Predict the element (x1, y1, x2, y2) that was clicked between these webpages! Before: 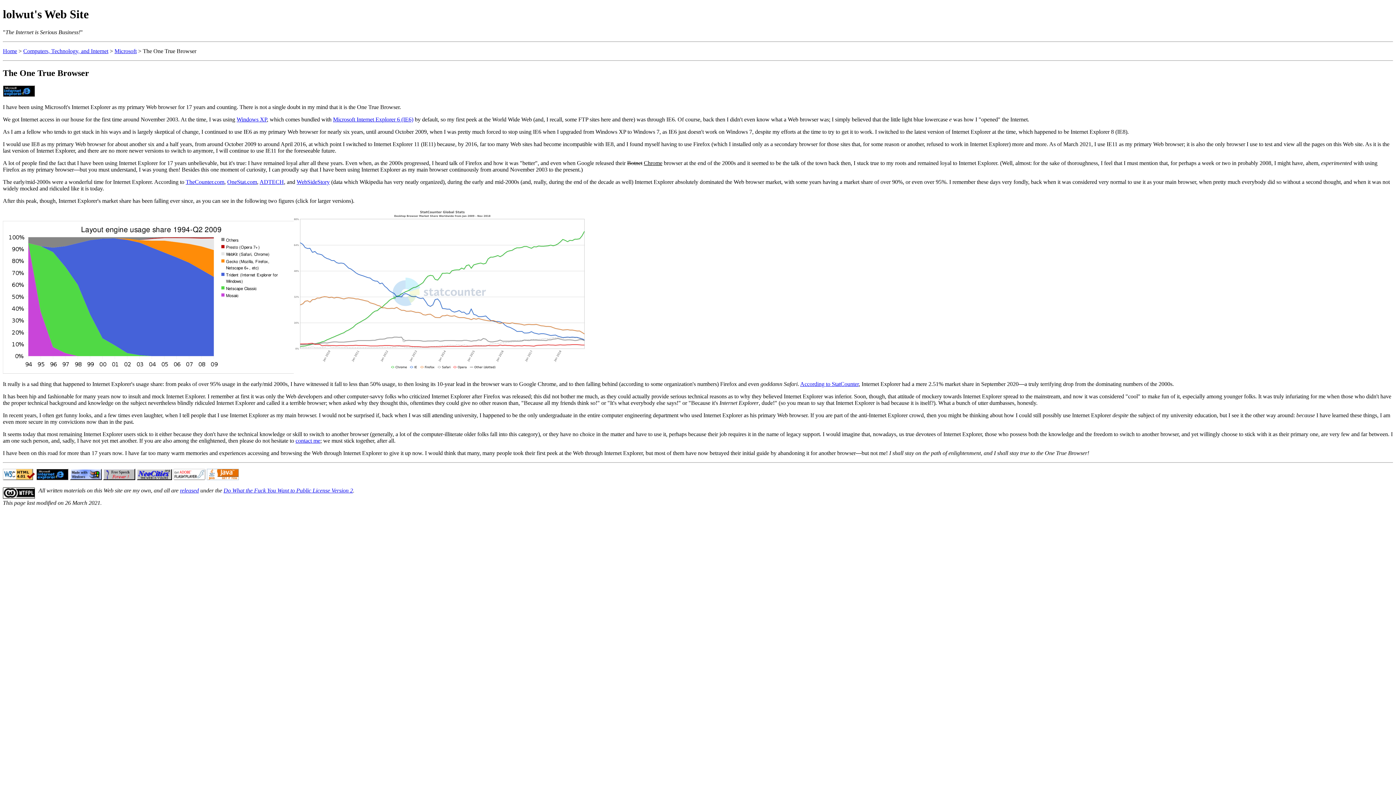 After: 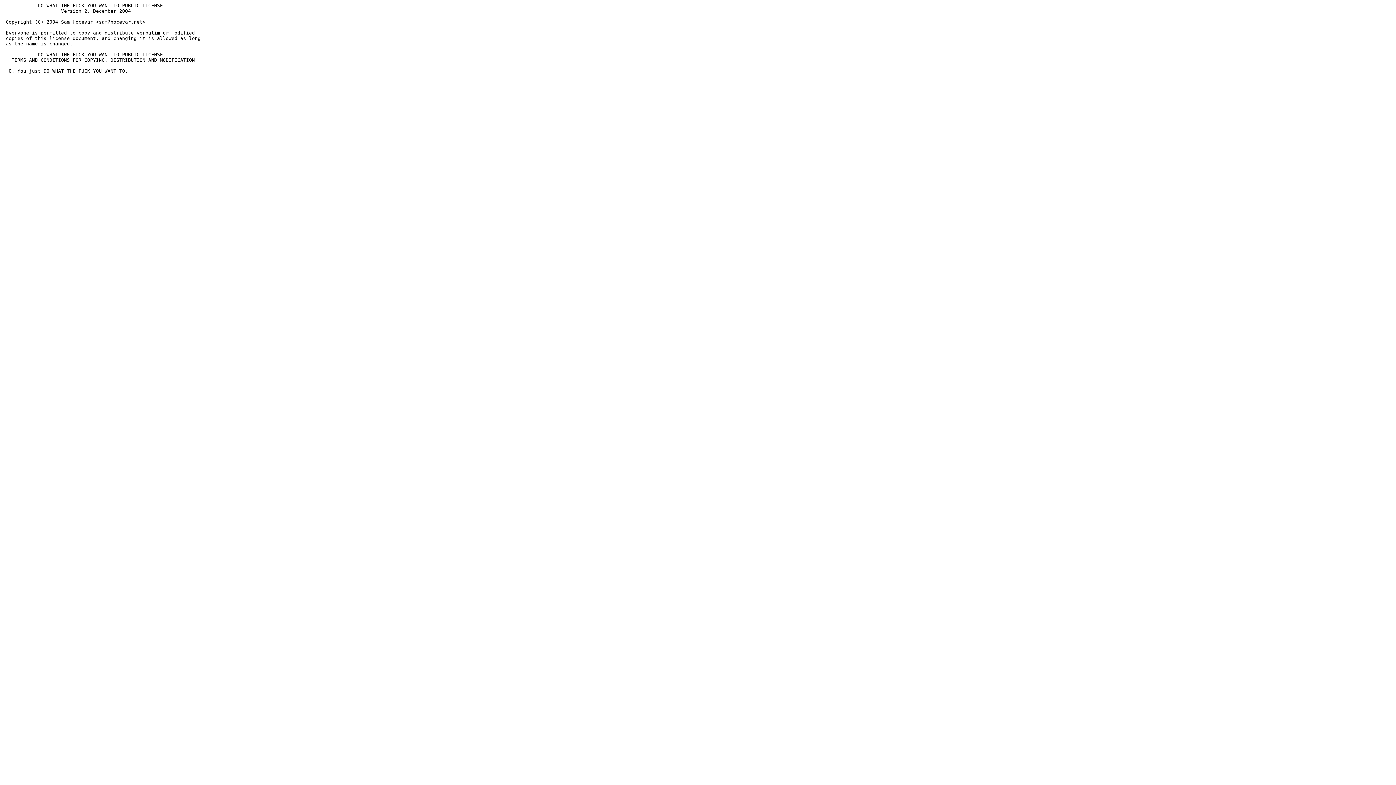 Action: bbox: (180, 487, 198, 493) label: released